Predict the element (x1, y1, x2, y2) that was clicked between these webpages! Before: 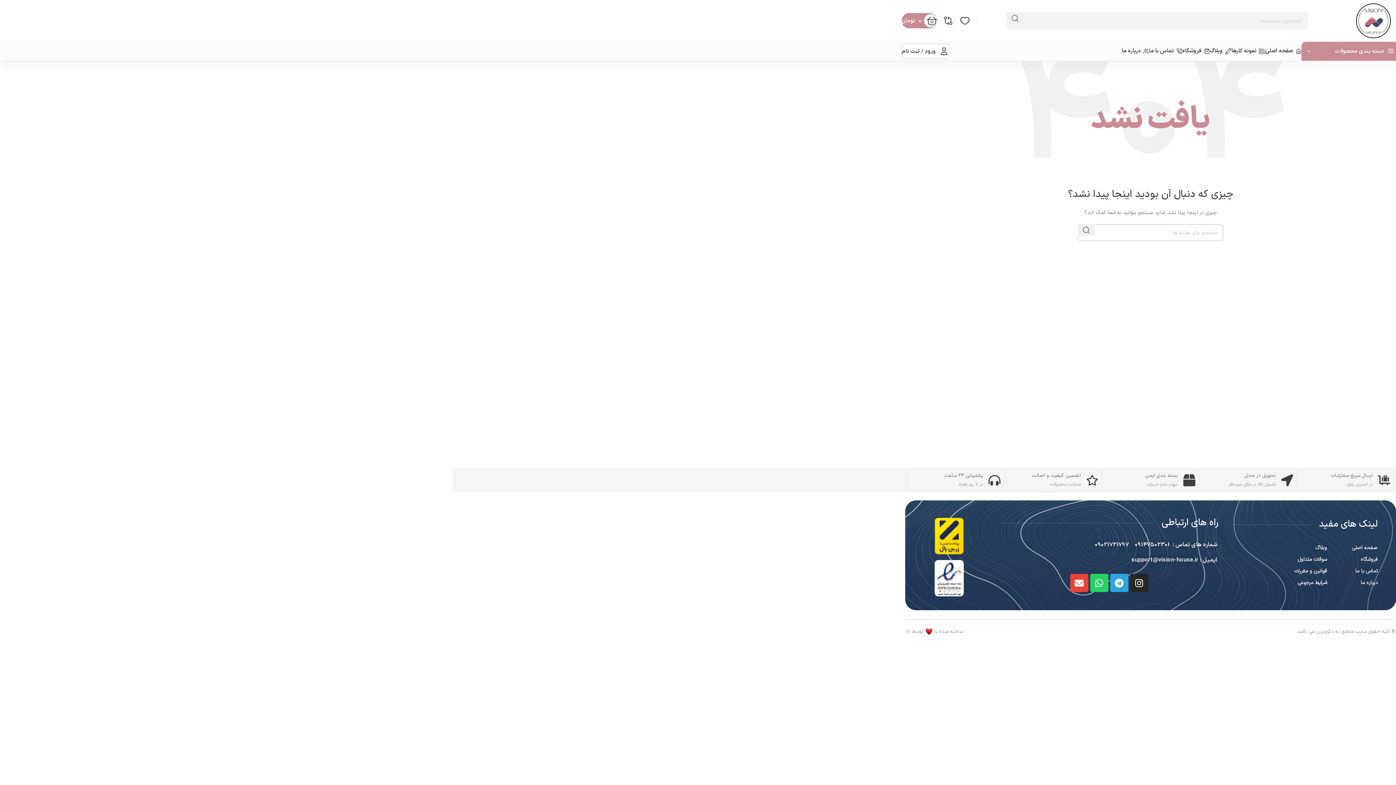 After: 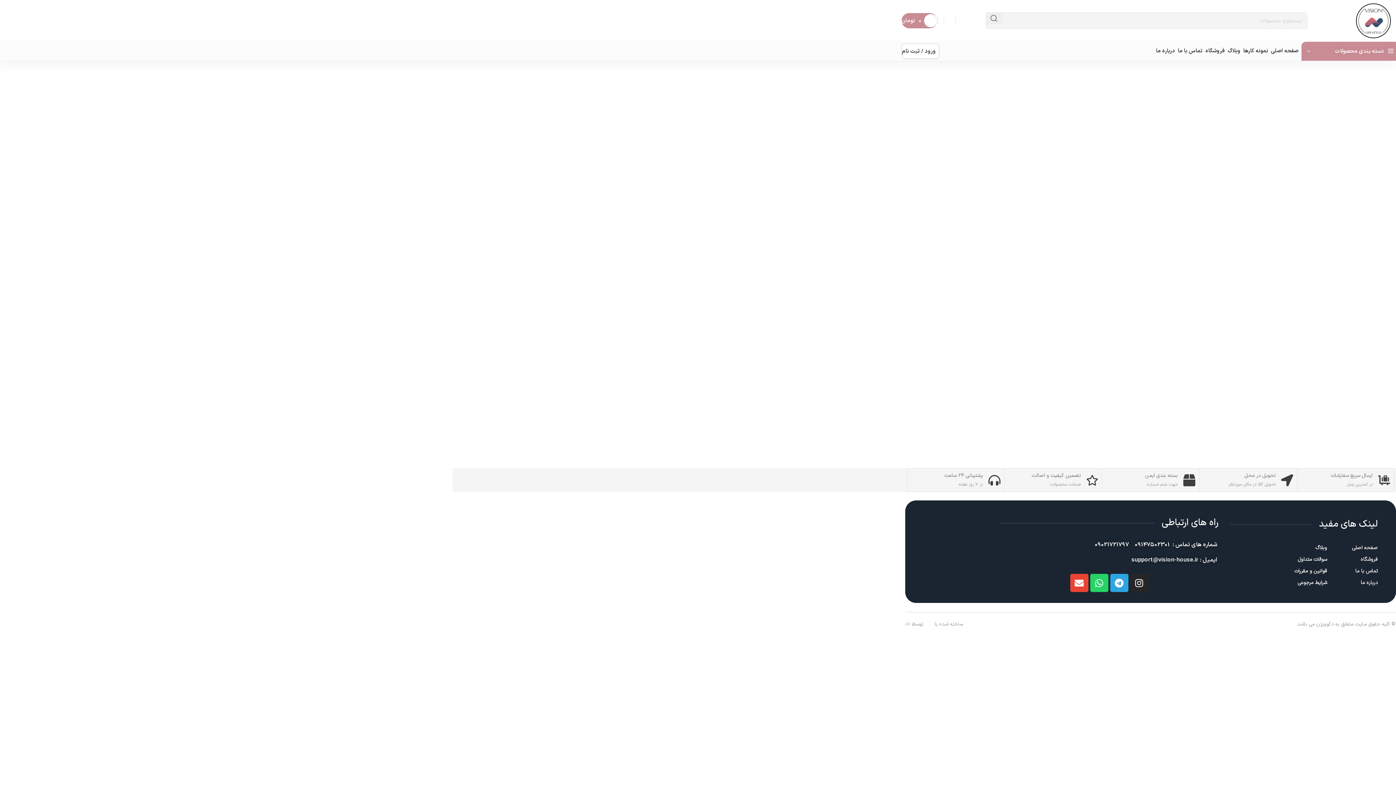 Action: label: نمونه کارها bbox: (1232, 44, 1265, 58)